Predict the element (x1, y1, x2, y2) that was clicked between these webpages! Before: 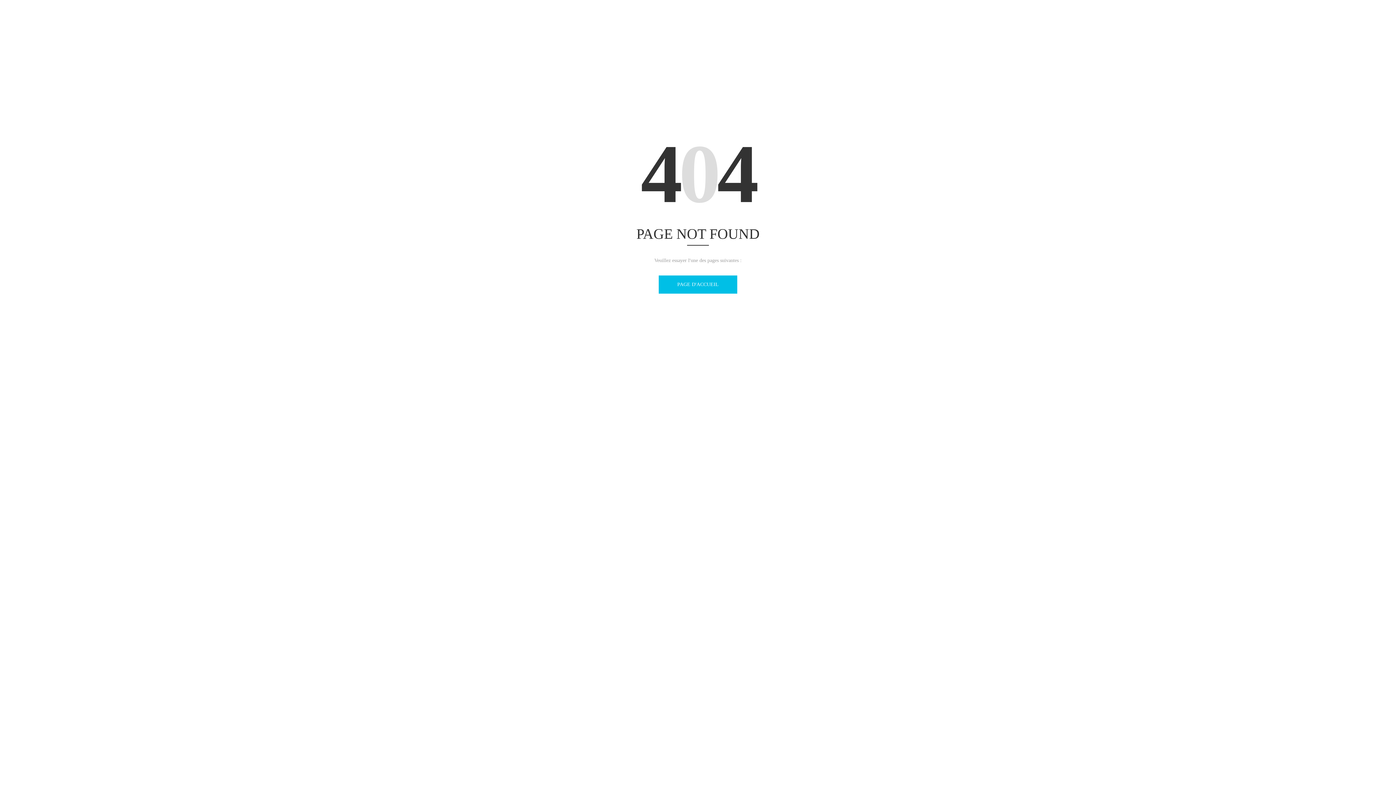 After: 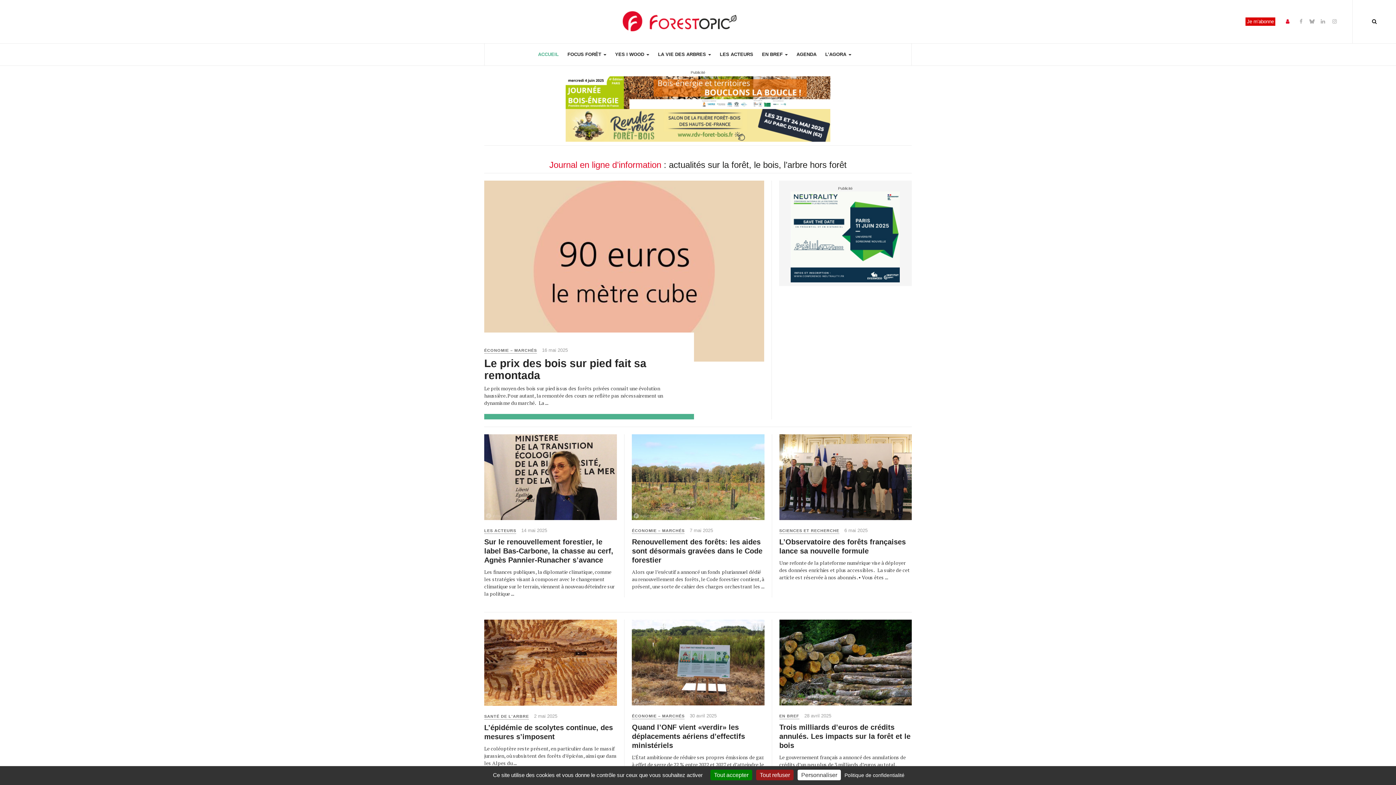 Action: bbox: (658, 275, 737, 293) label: PAGE D'ACCUEIL